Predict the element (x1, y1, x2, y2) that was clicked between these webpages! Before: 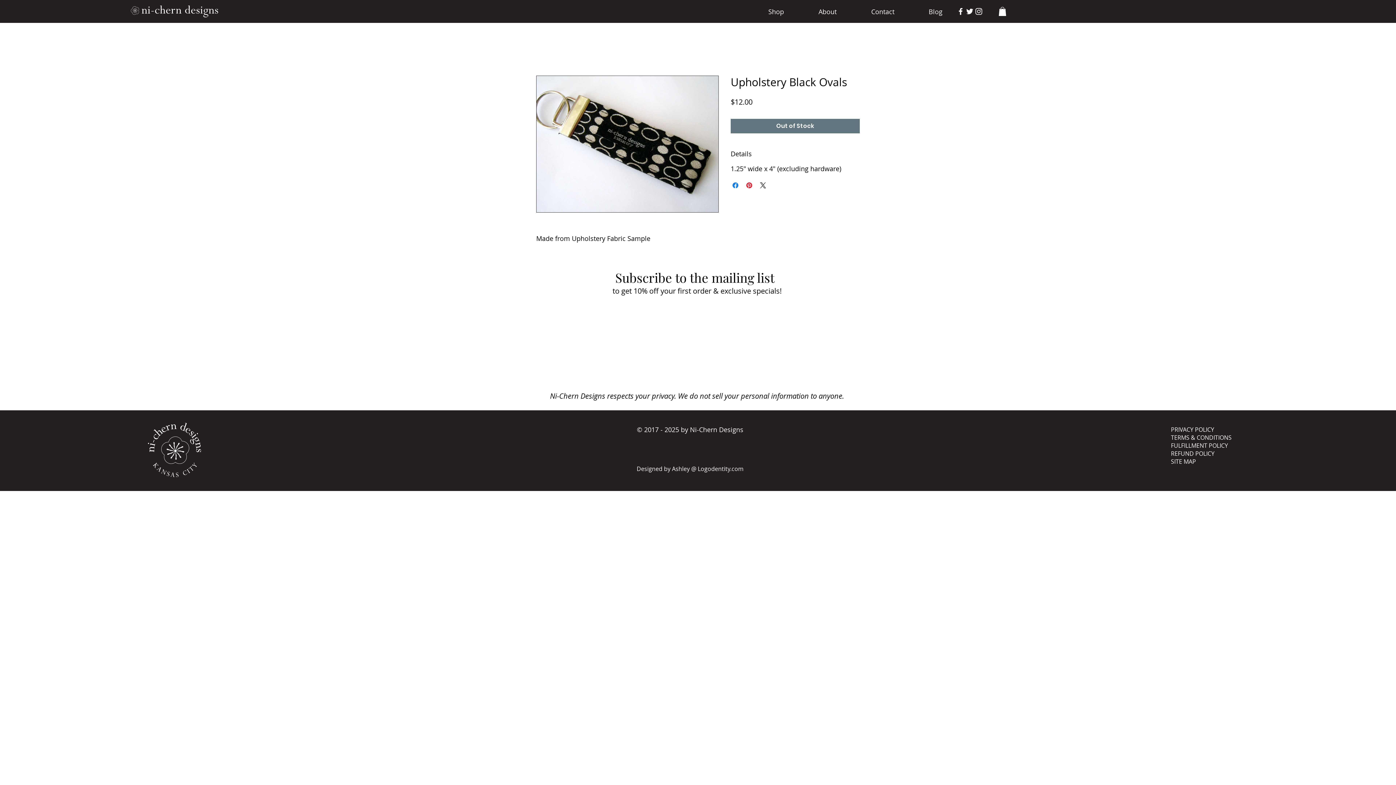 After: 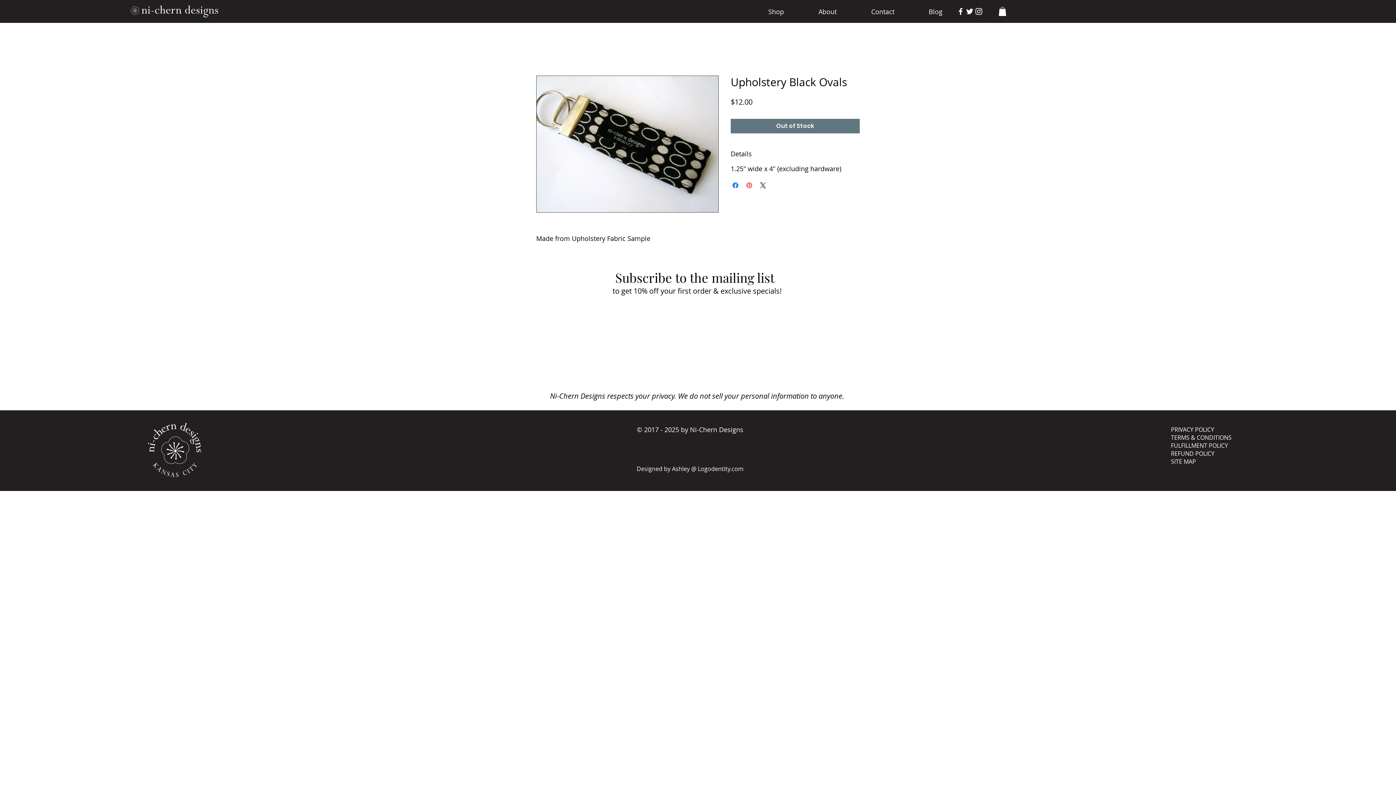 Action: bbox: (745, 181, 753, 189) label: Pin on Pinterest